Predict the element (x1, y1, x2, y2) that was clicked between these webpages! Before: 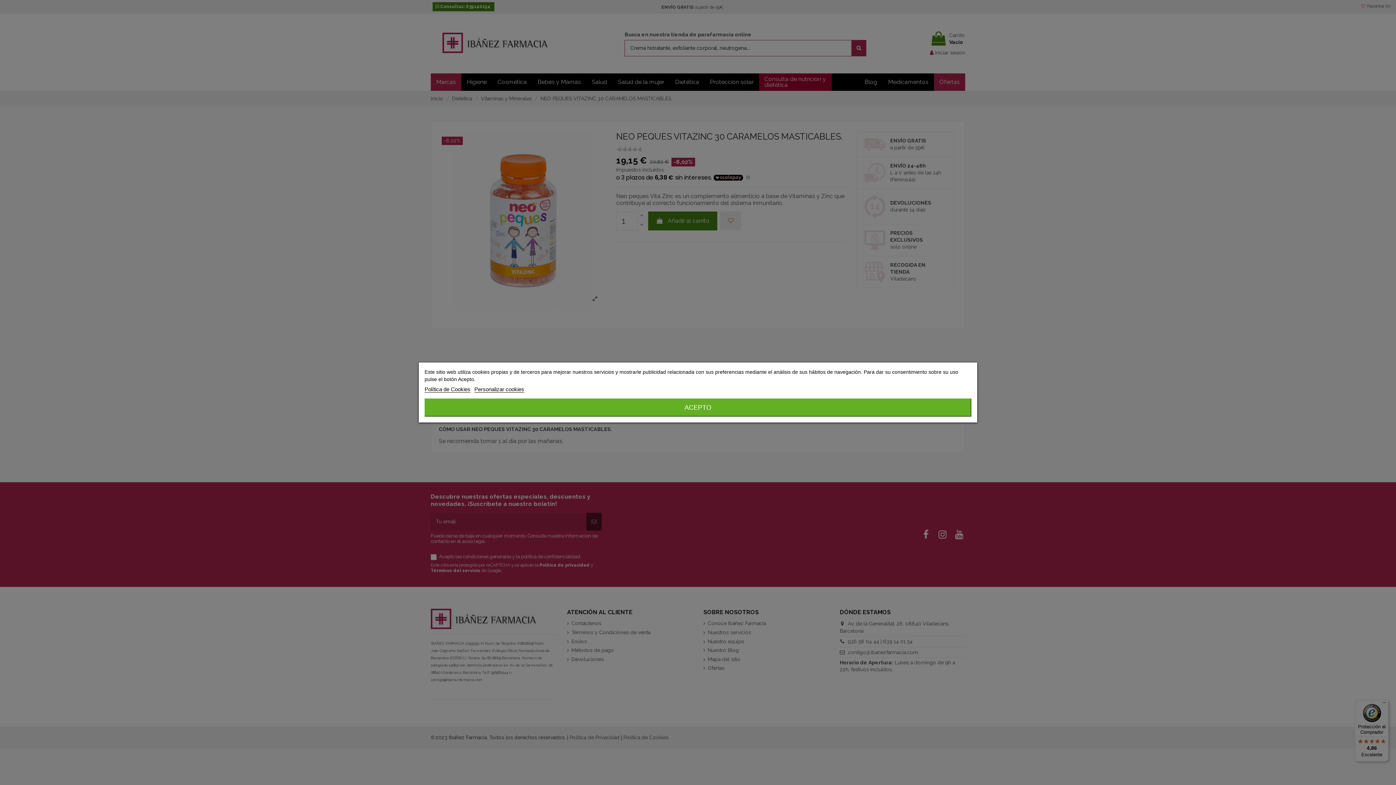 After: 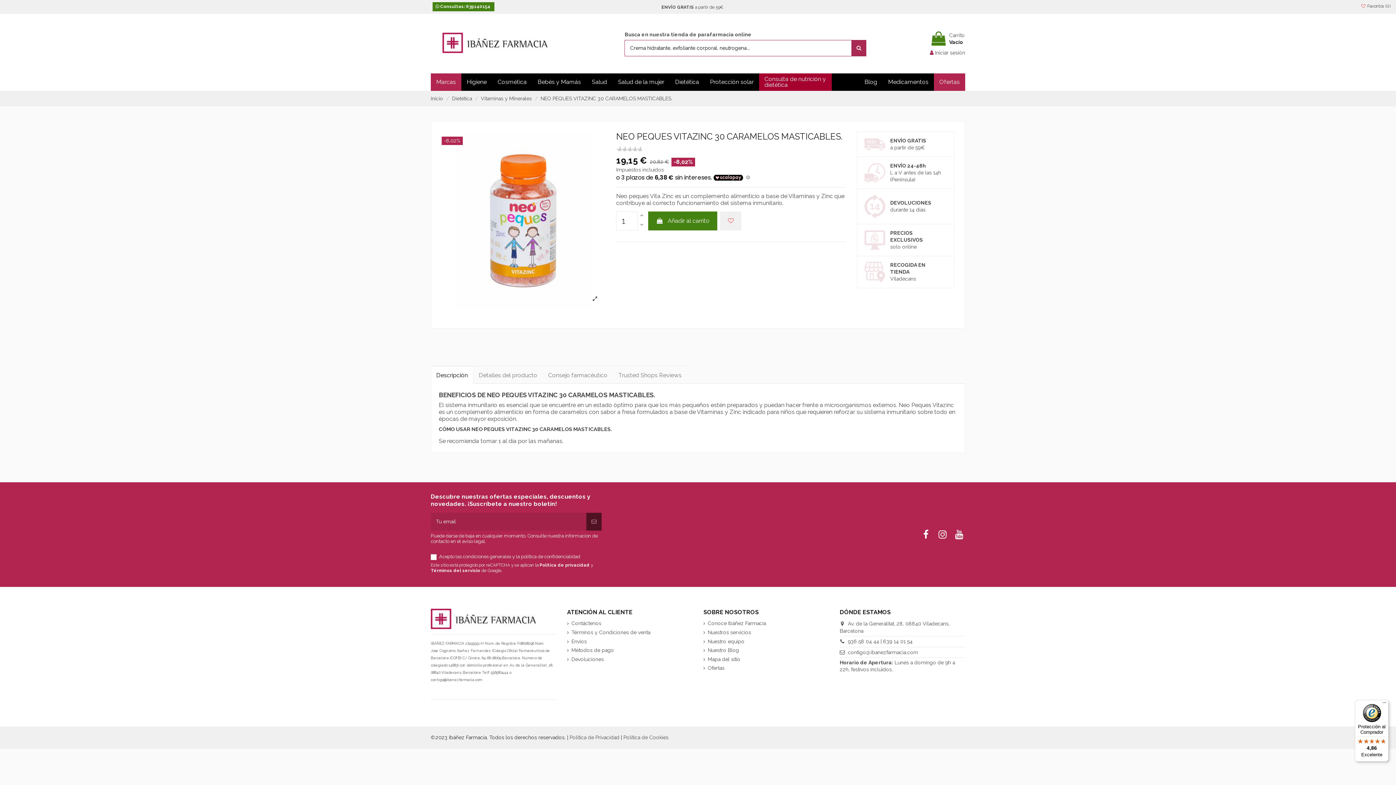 Action: bbox: (424, 398, 971, 416) label: ACEPTO